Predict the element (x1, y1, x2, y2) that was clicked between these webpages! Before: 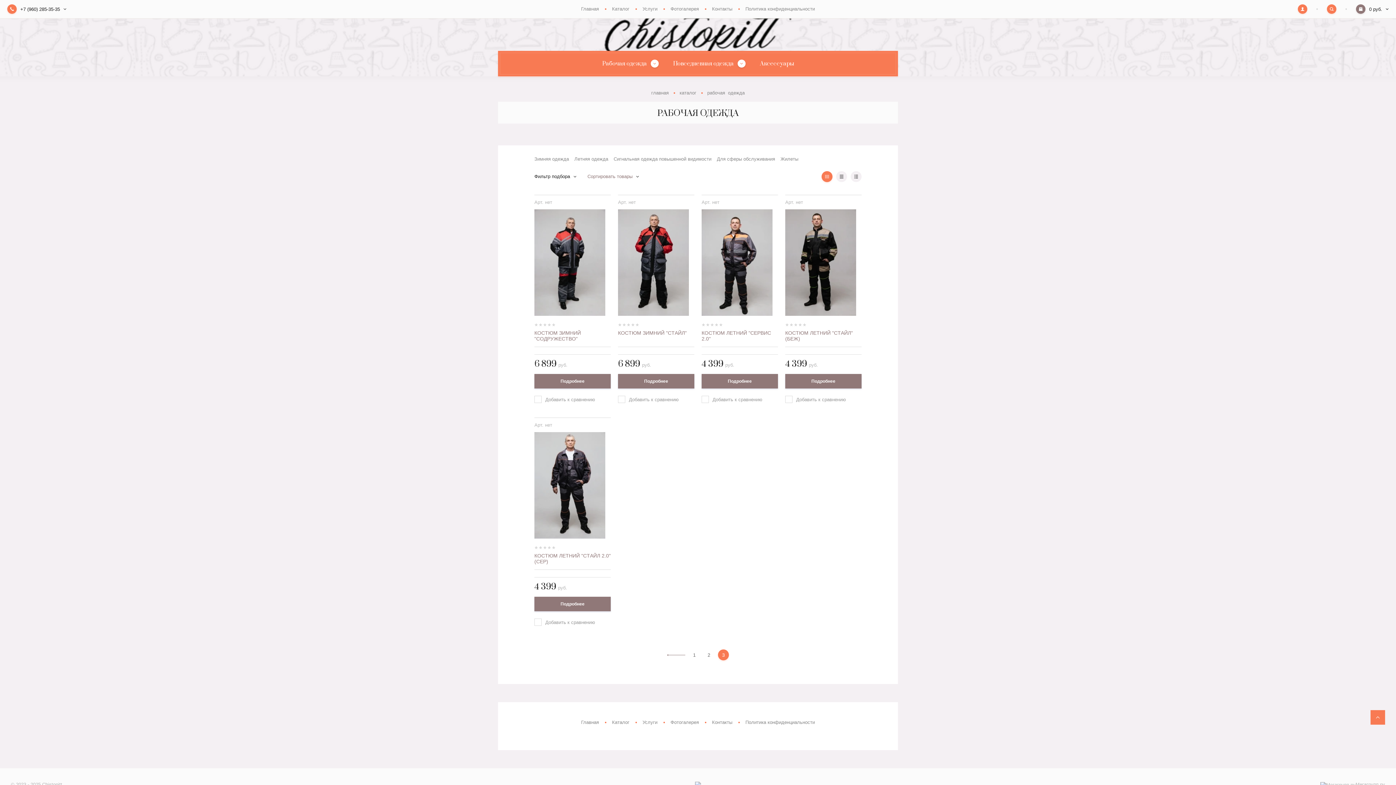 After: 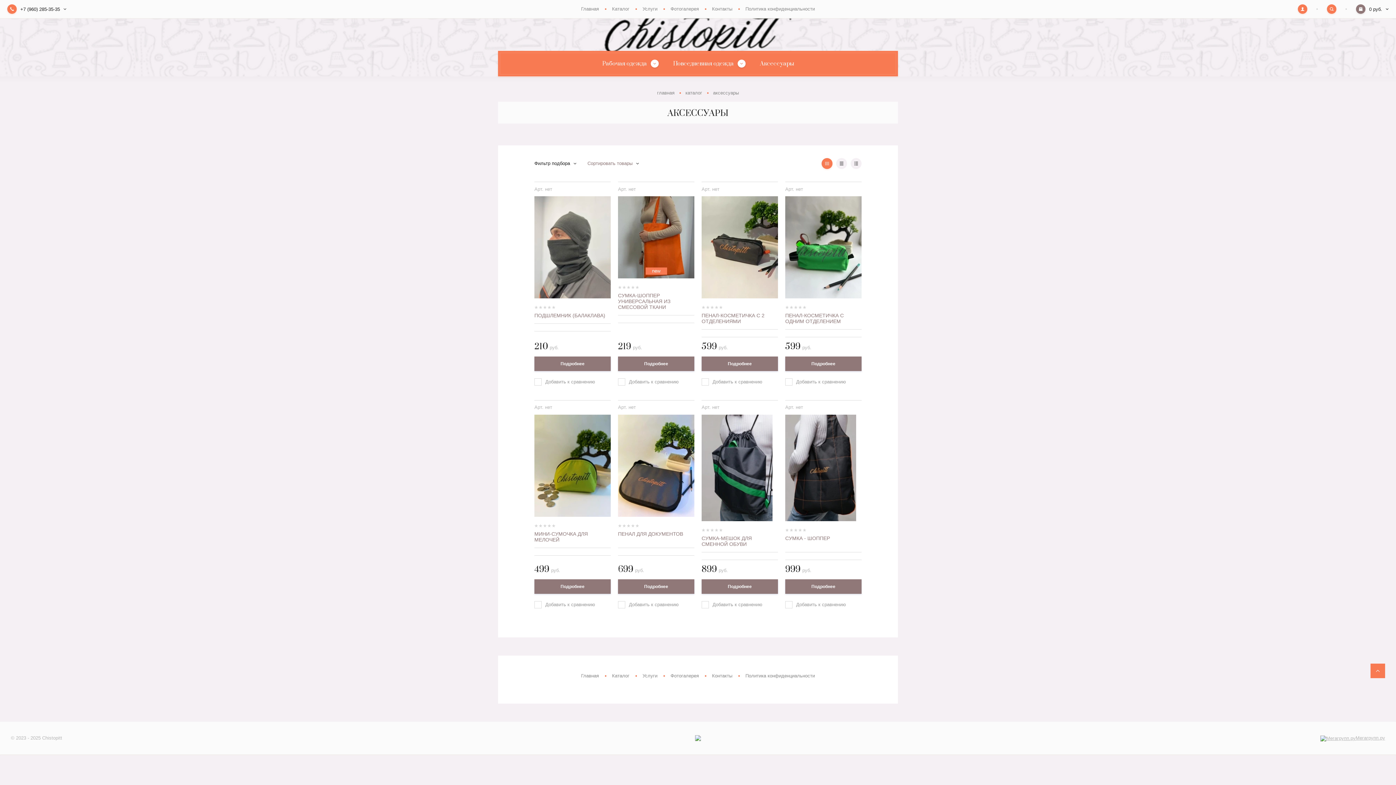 Action: label: Аксессуары bbox: (760, 59, 794, 67)